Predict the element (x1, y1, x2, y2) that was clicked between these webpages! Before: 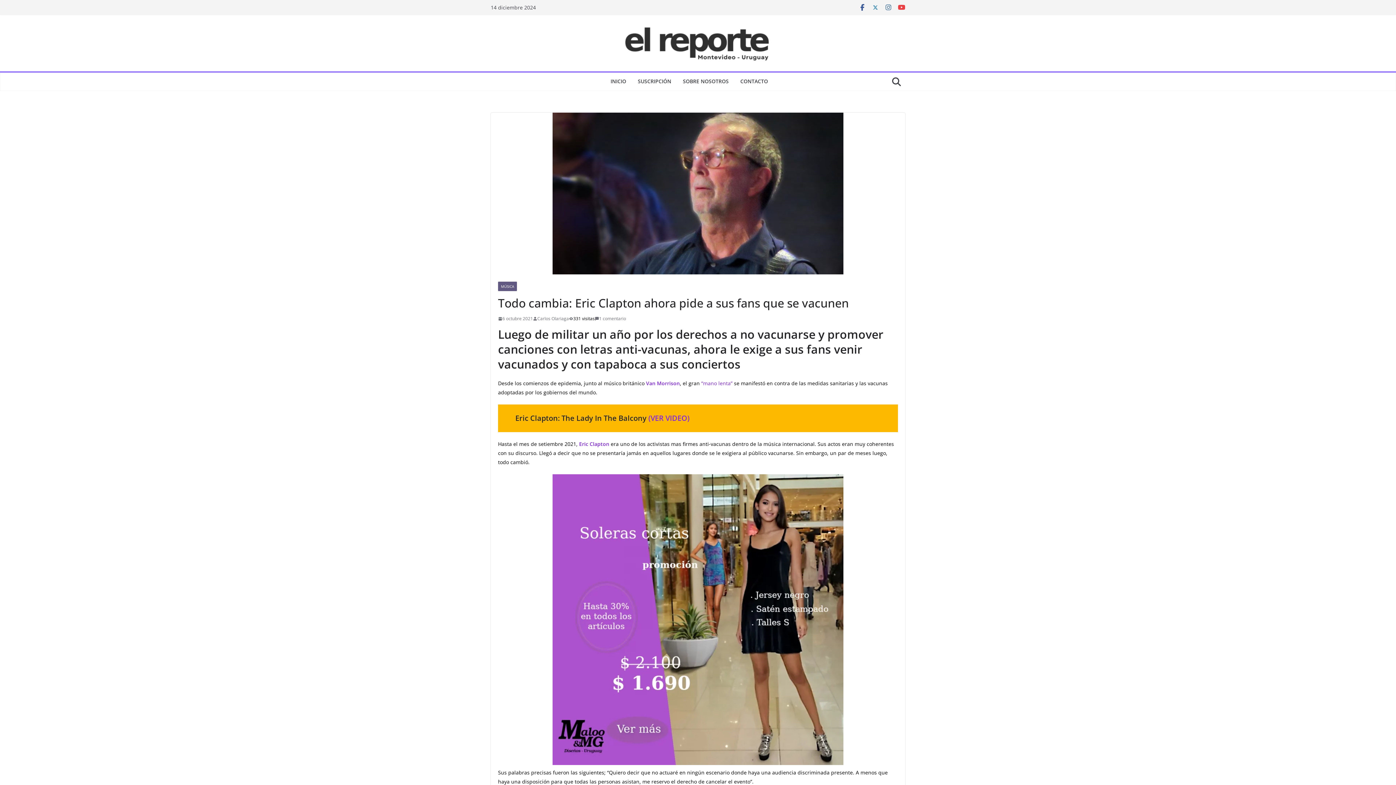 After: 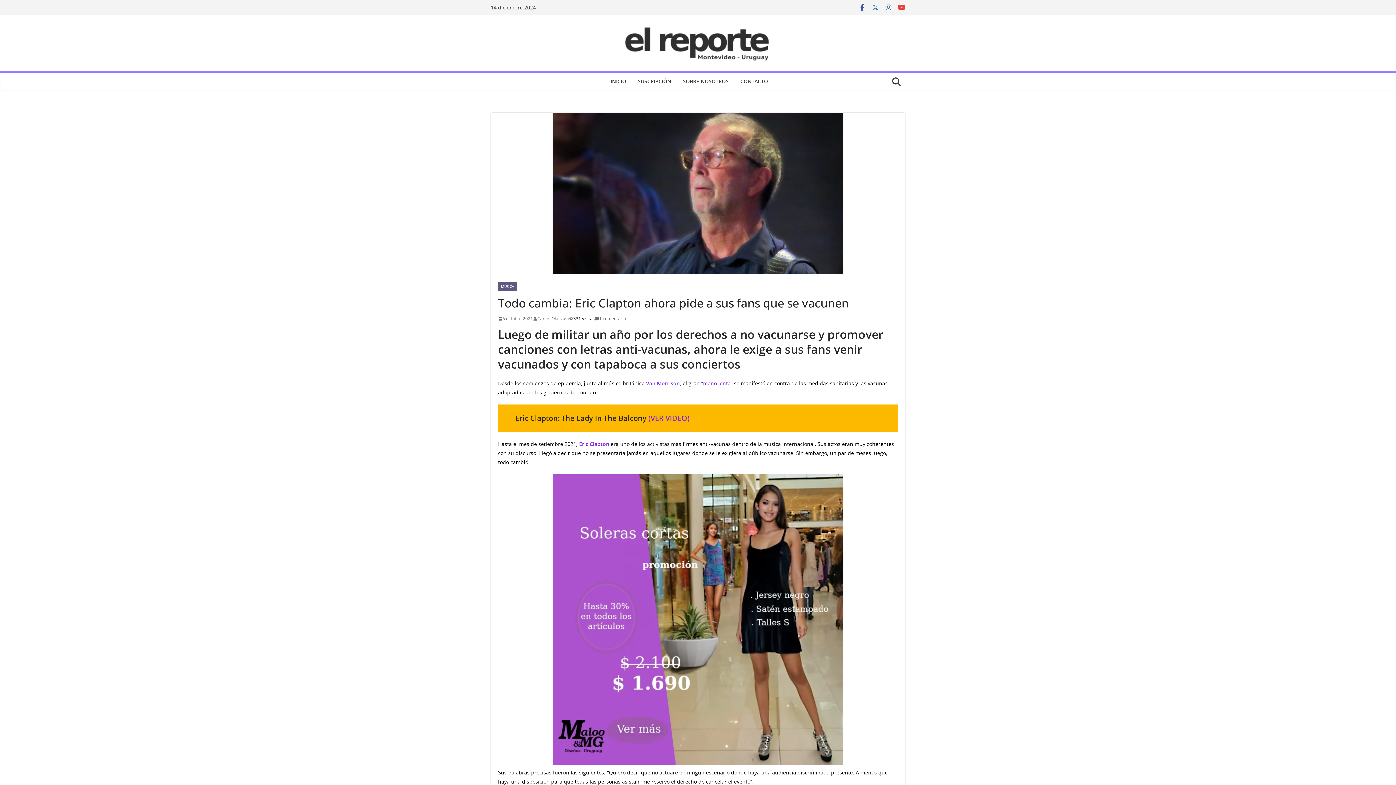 Action: bbox: (872, 3, 879, 11)